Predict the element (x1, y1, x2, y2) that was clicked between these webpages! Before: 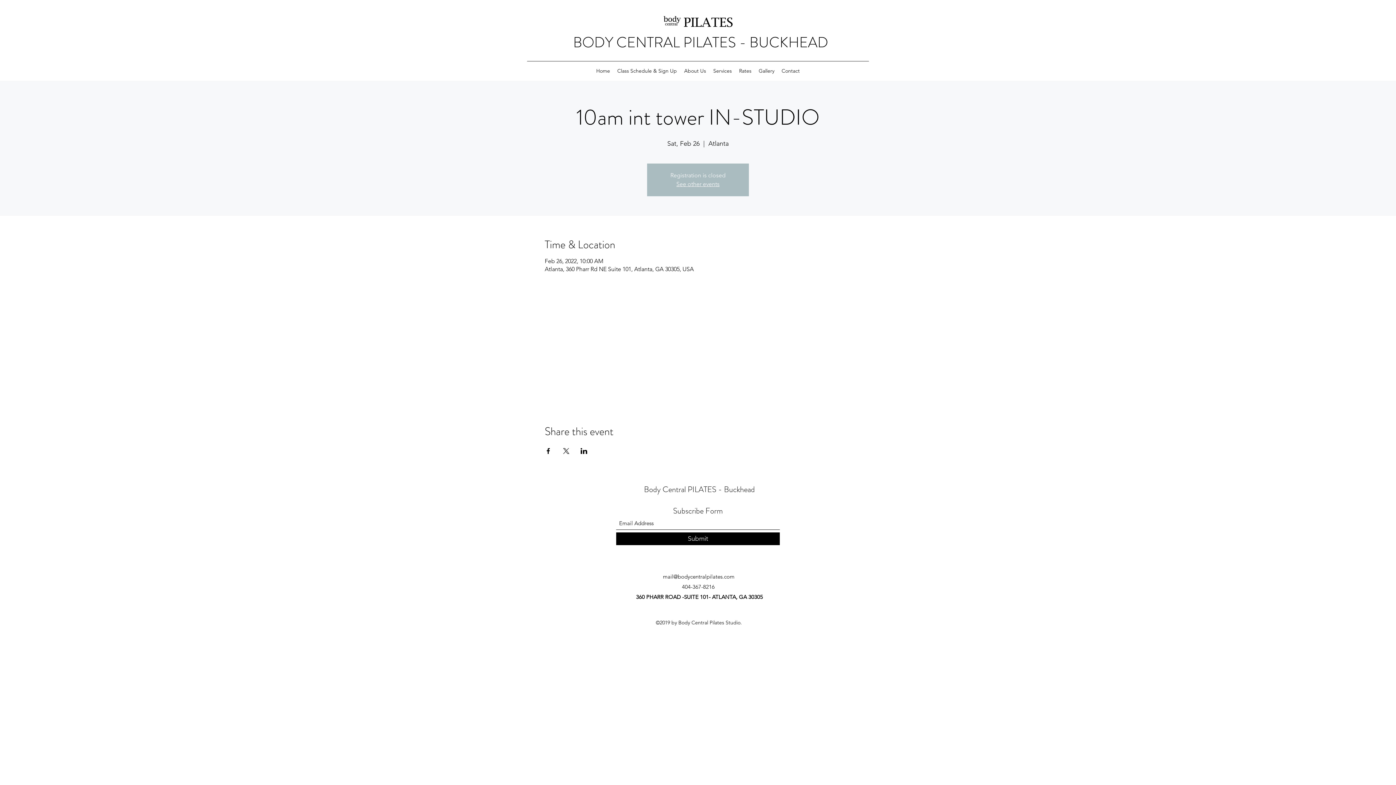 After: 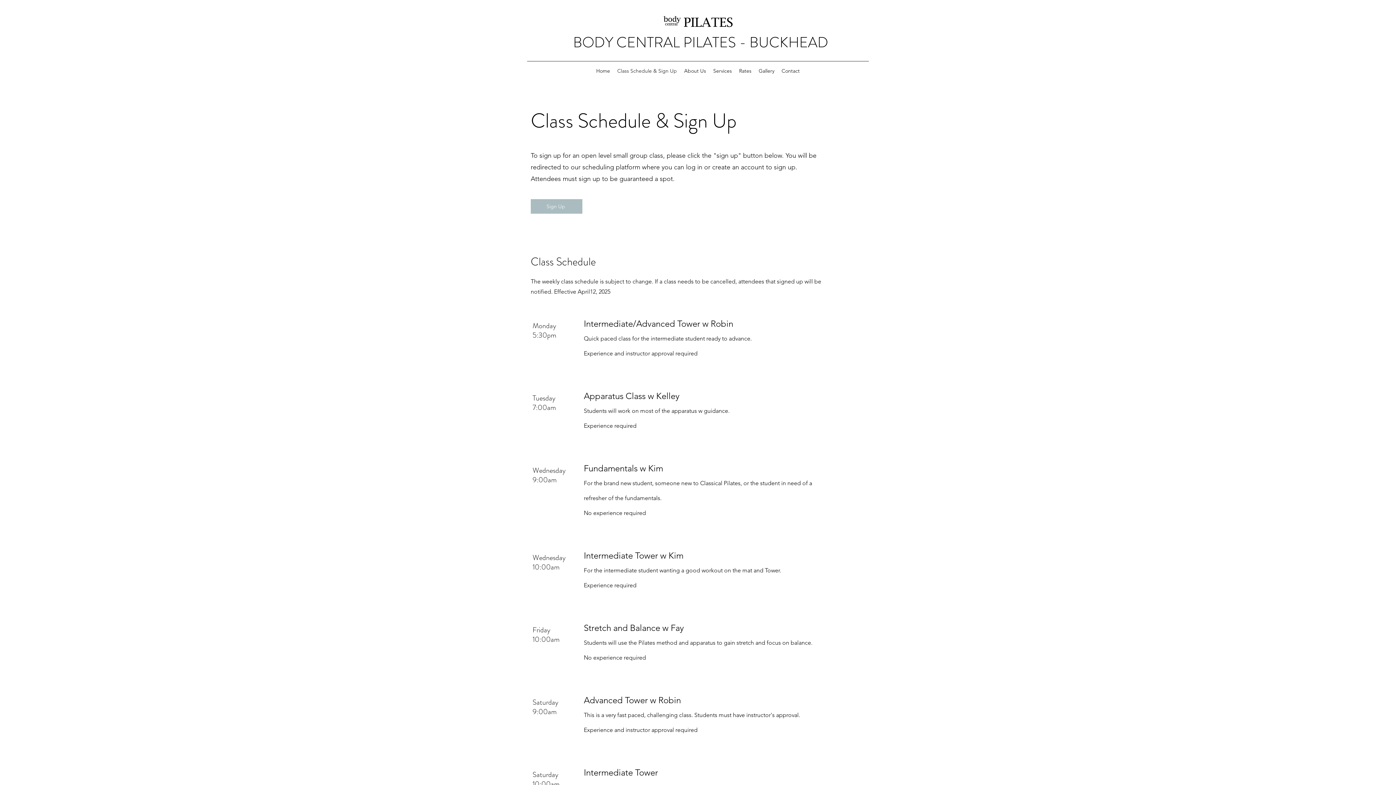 Action: bbox: (613, 65, 680, 76) label: Class Schedule & Sign Up